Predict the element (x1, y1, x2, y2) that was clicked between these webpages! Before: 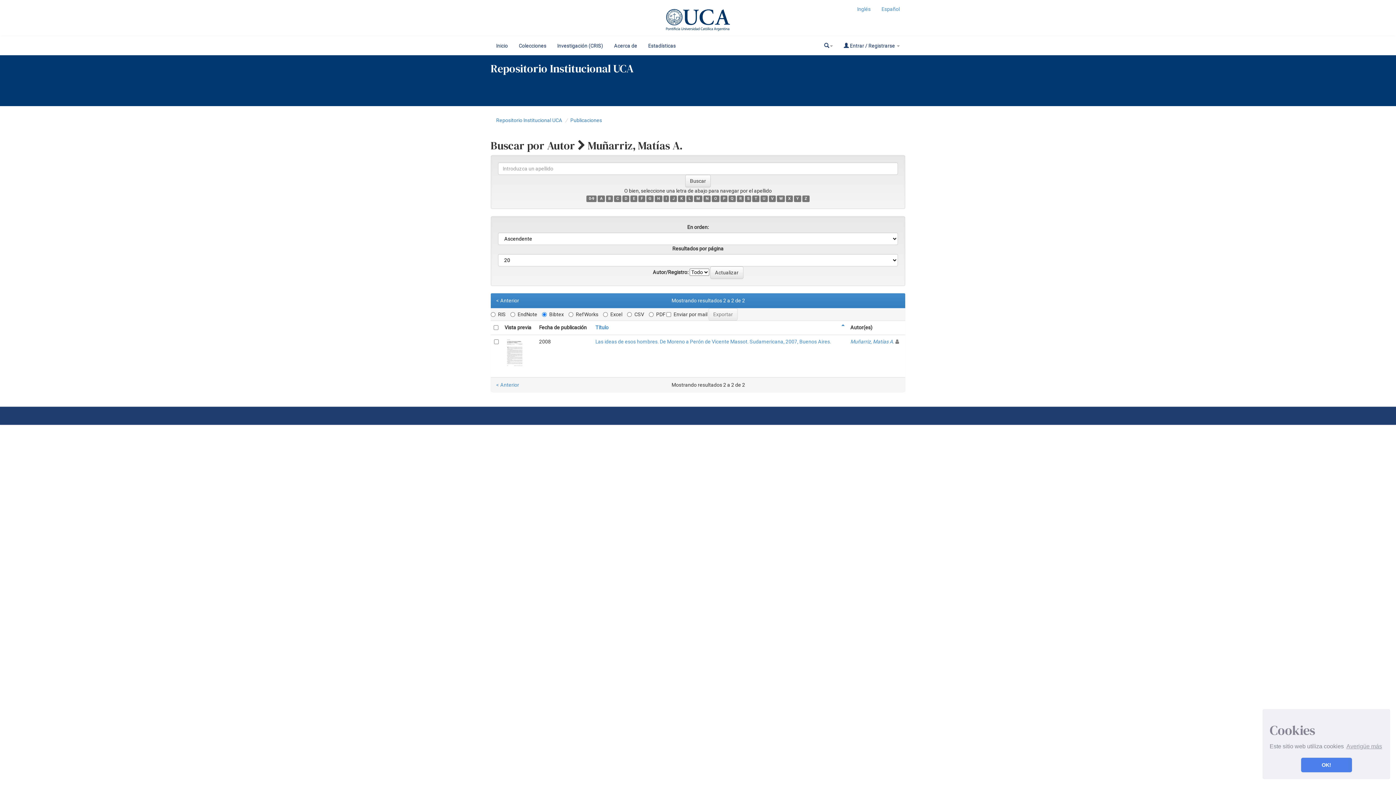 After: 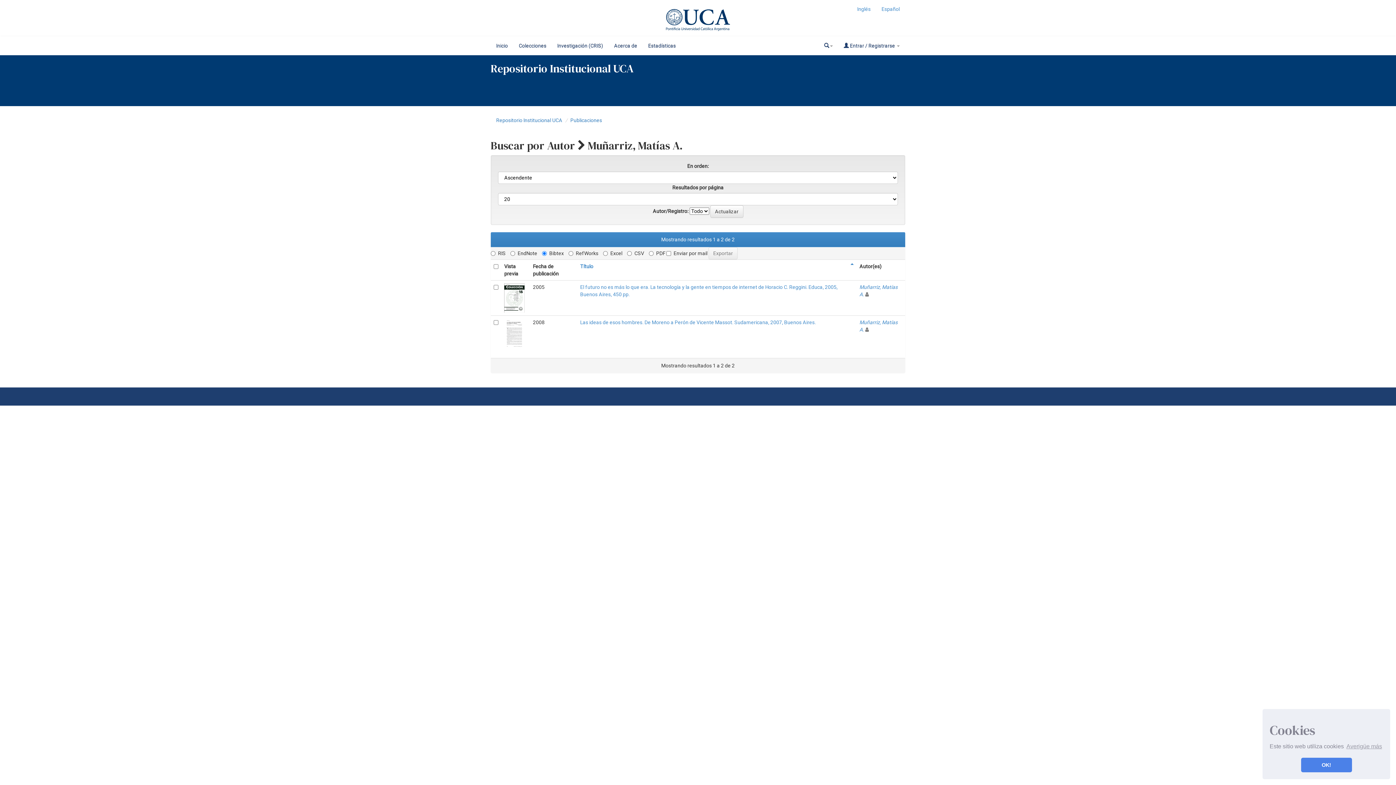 Action: label: Muñarriz, Matías A. bbox: (850, 338, 894, 344)